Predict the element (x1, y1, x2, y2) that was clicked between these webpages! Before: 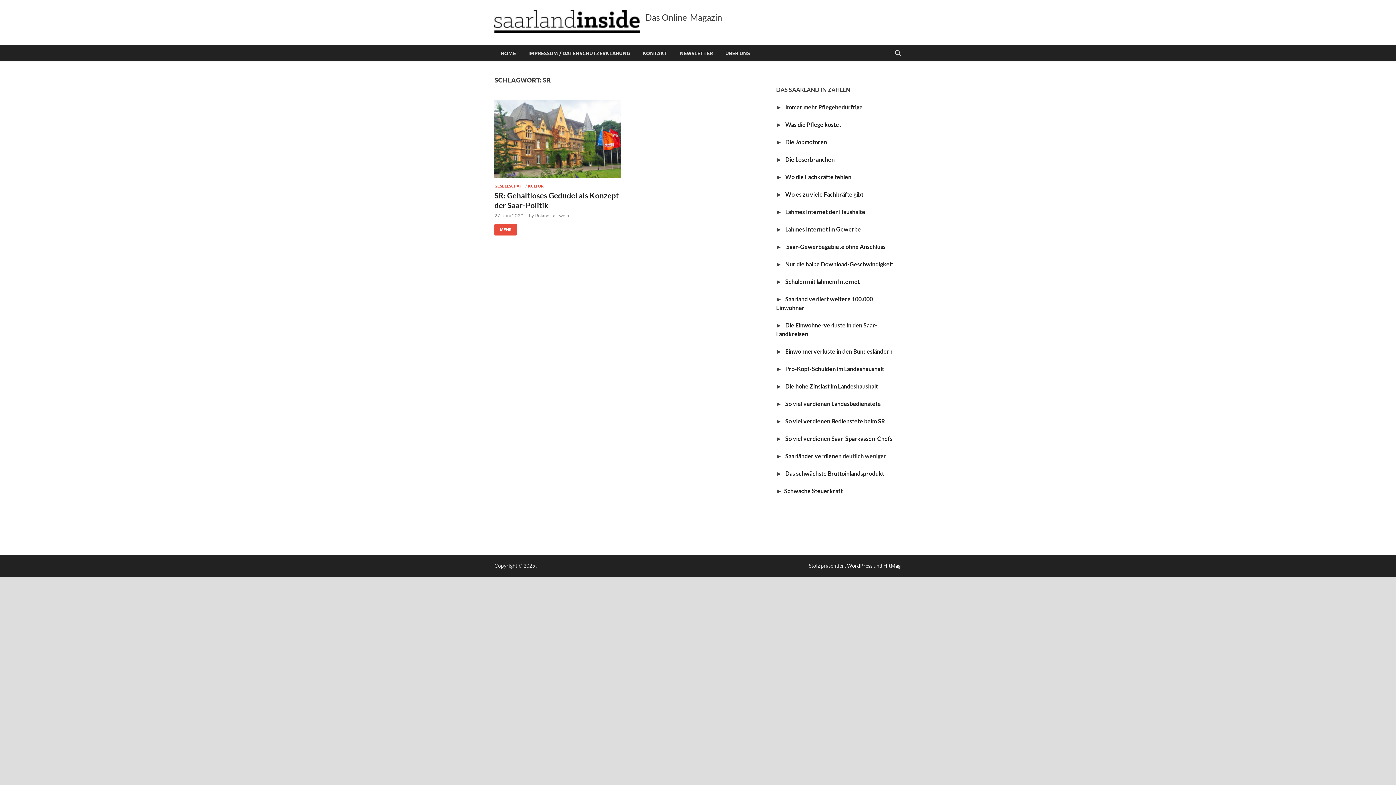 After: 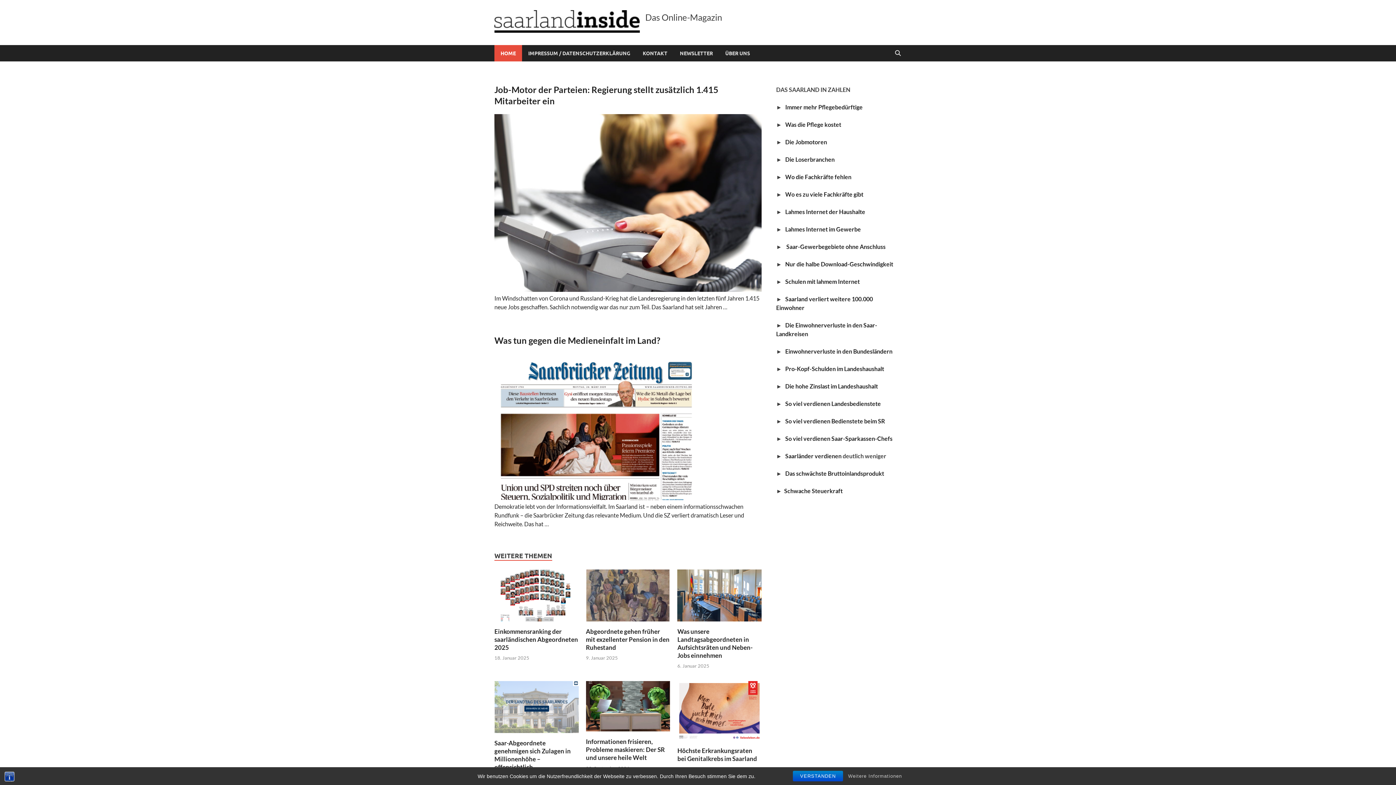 Action: bbox: (494, 26, 640, 33)